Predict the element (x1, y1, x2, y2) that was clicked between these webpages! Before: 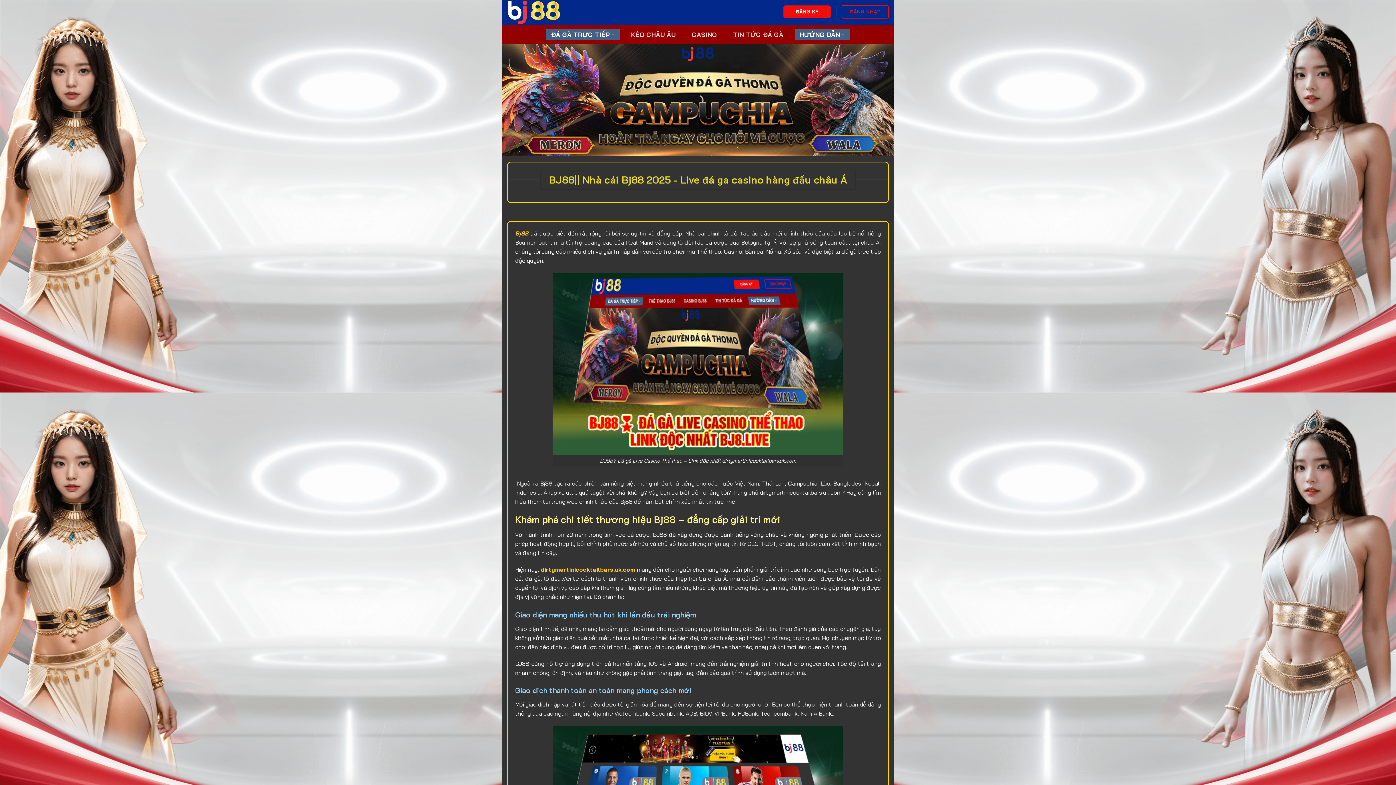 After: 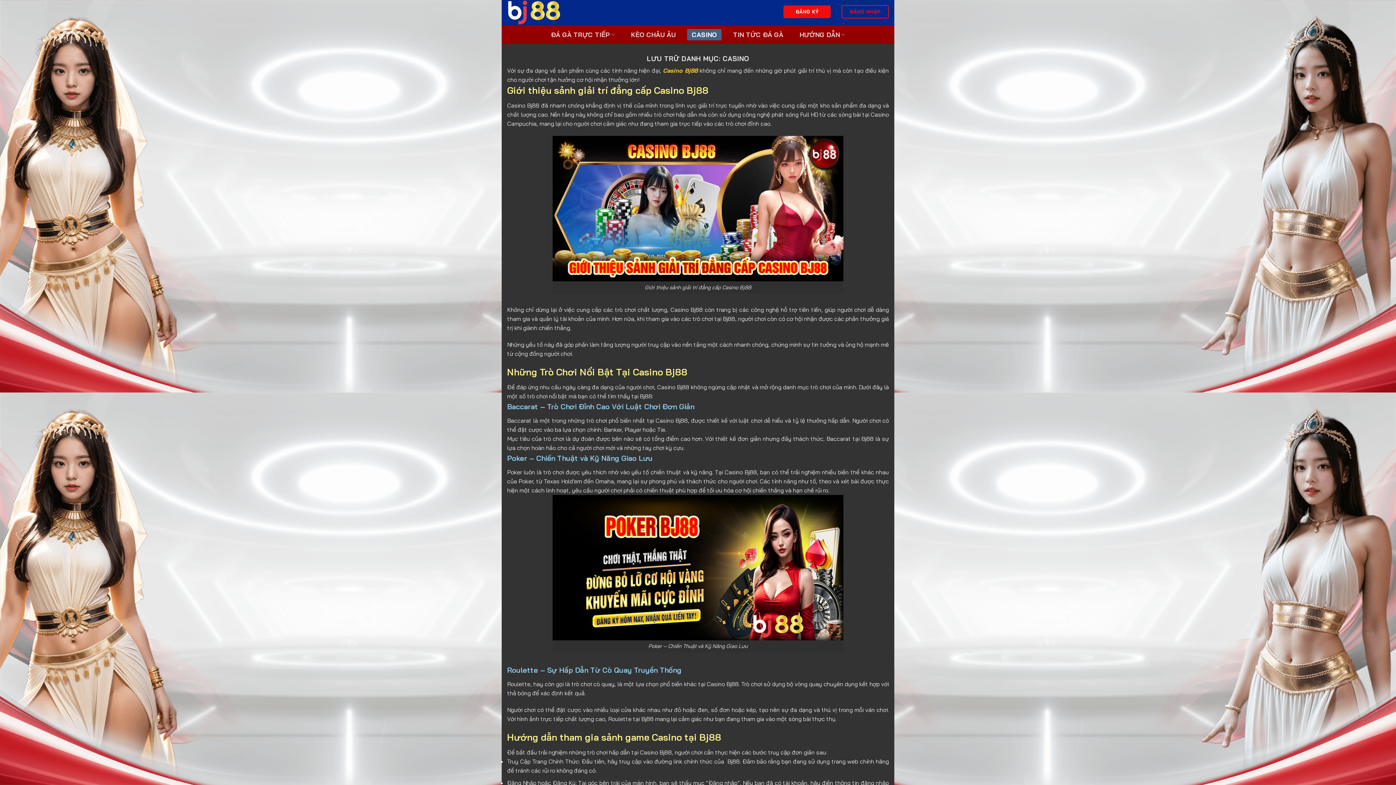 Action: bbox: (687, 28, 721, 40) label: CASINO